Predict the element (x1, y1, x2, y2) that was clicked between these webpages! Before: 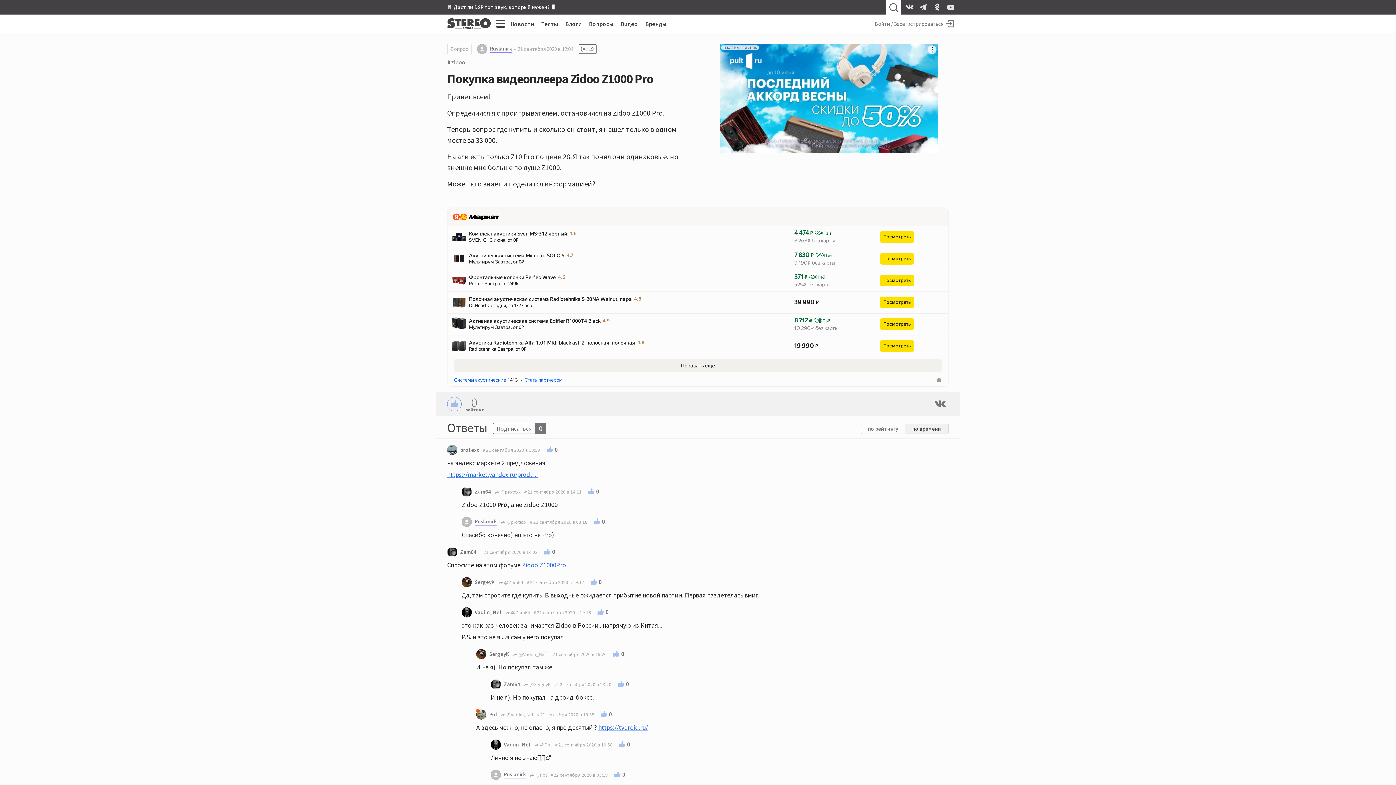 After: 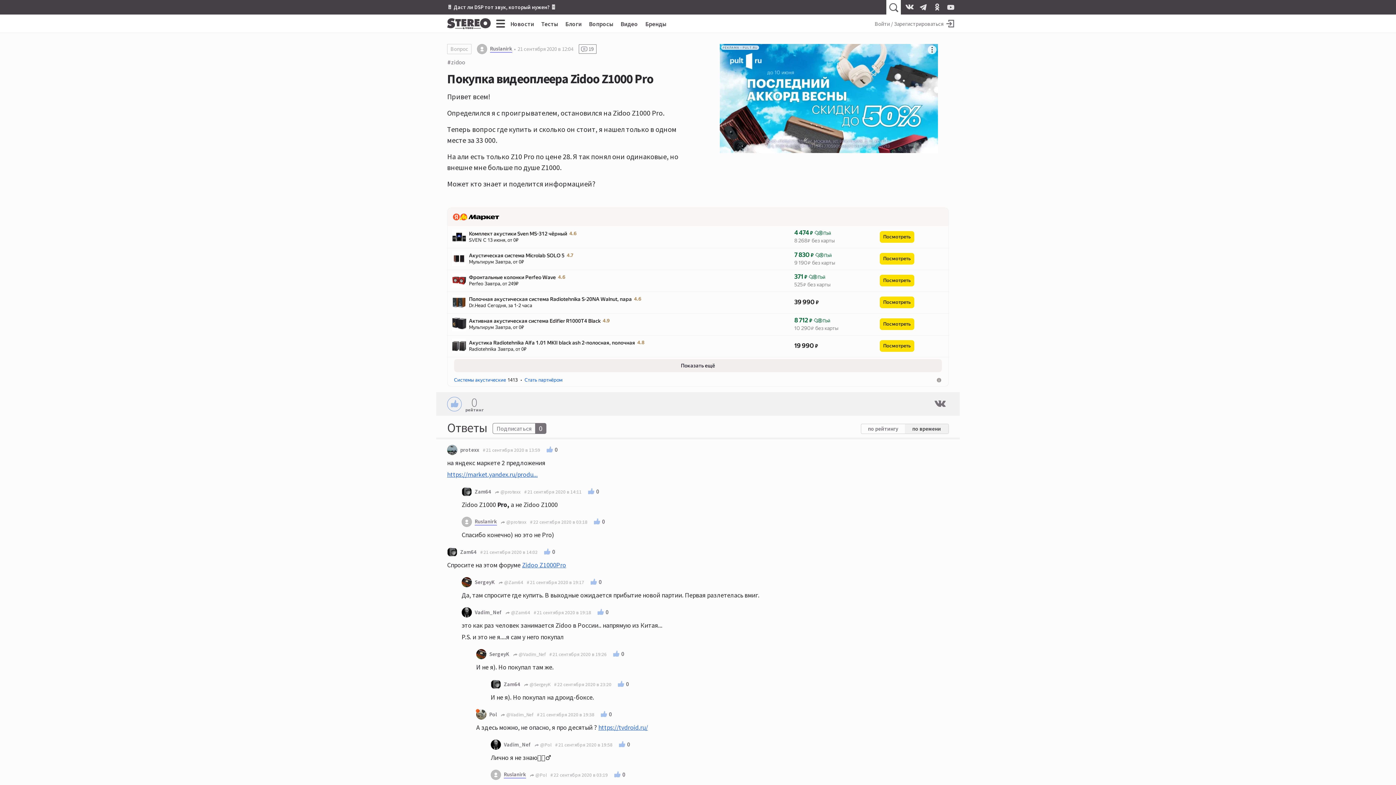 Action: bbox: (453, 213, 499, 220)